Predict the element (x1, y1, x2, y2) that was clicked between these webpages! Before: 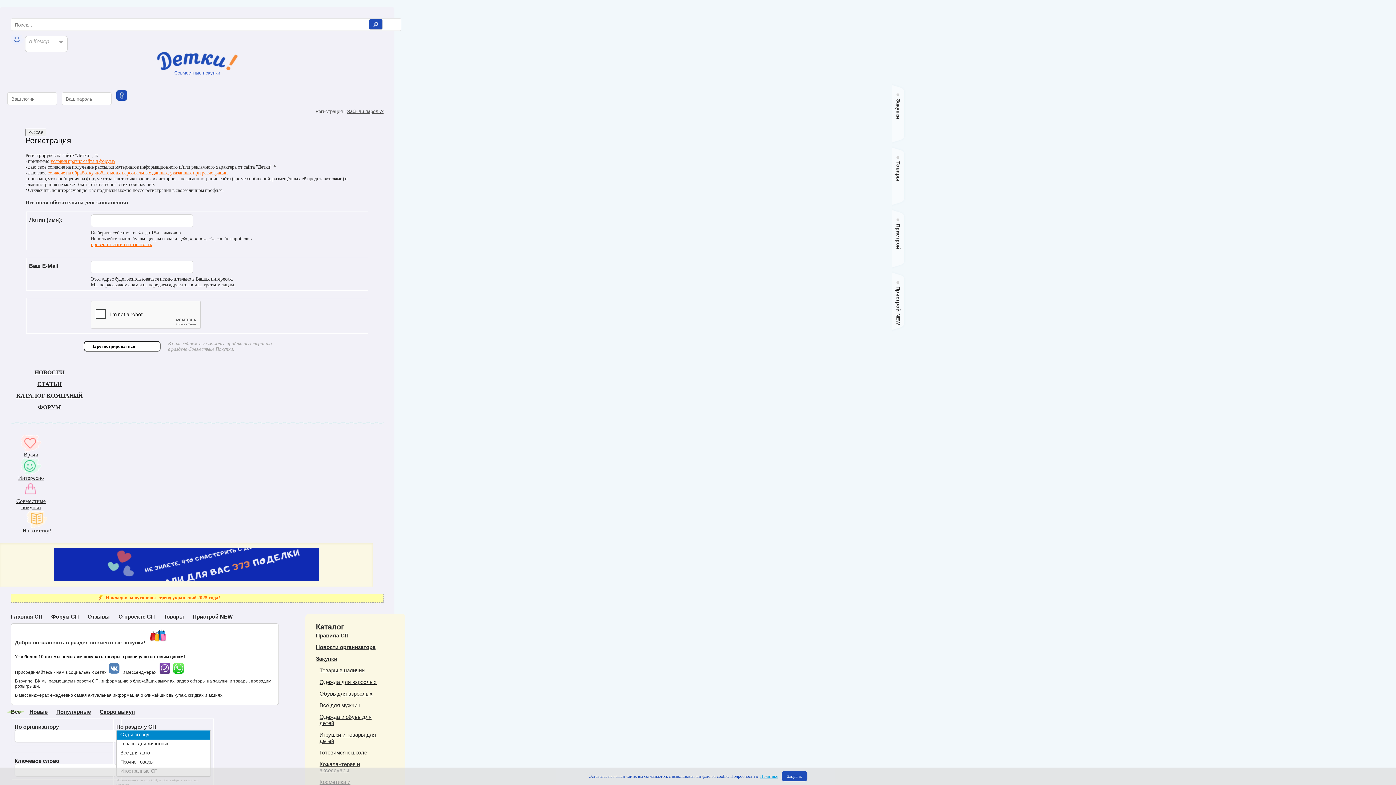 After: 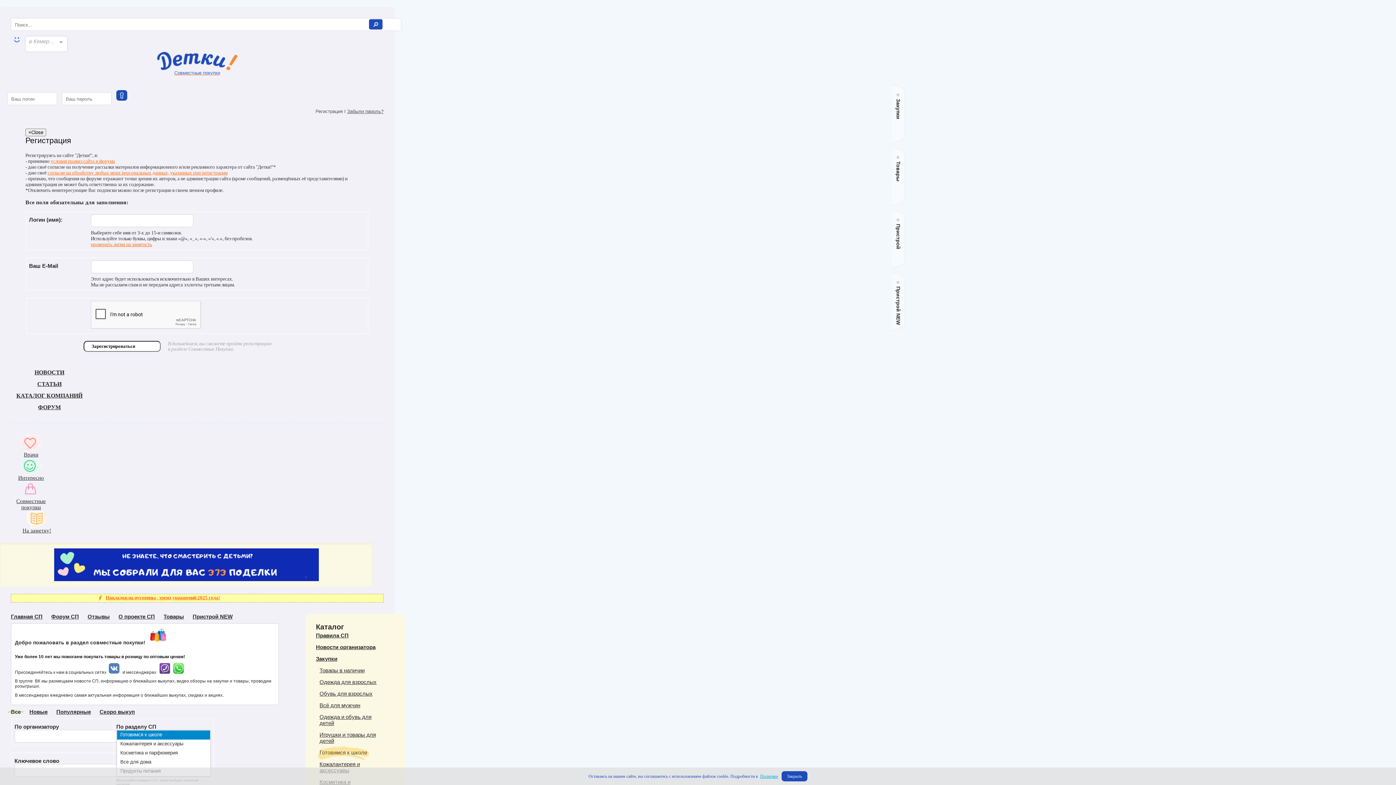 Action: label: Готовимся к школе bbox: (319, 749, 383, 755)